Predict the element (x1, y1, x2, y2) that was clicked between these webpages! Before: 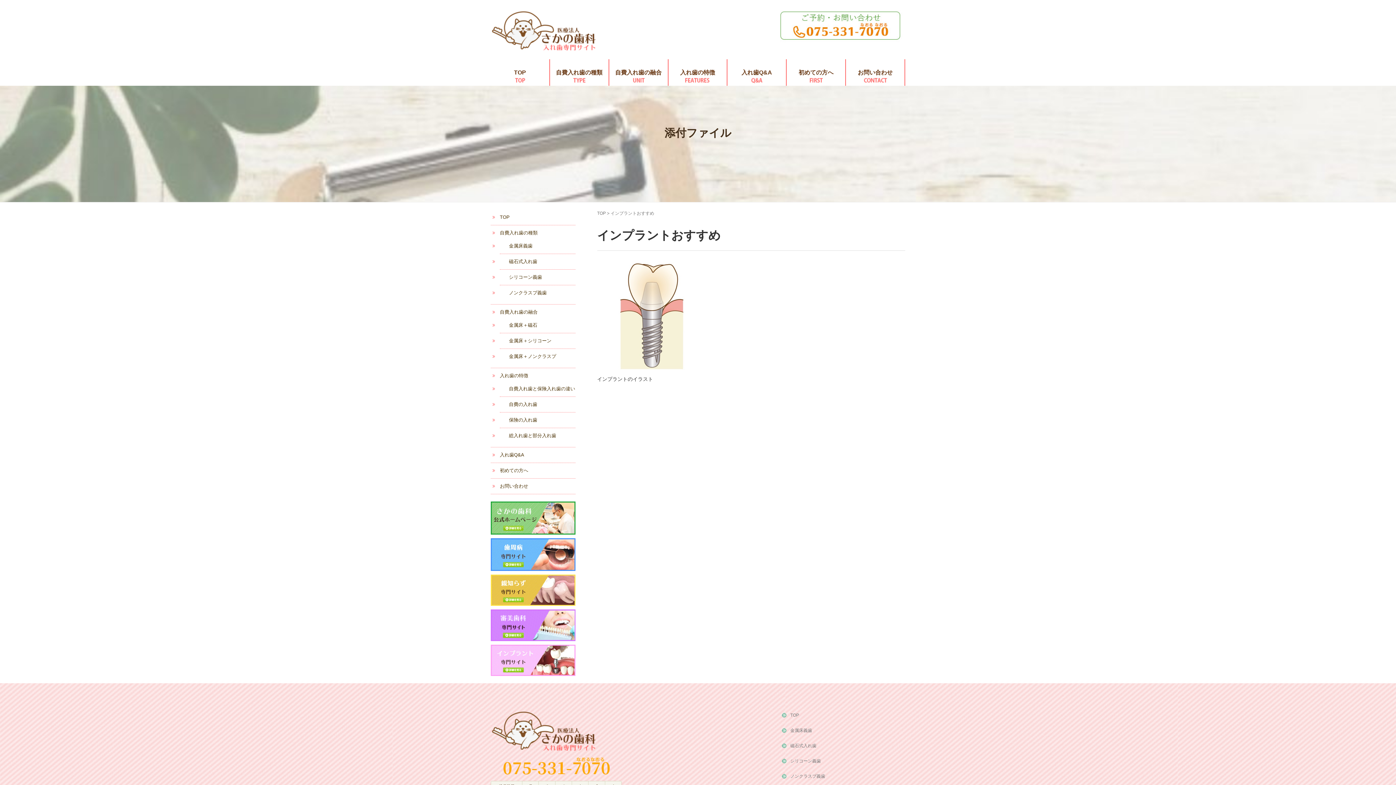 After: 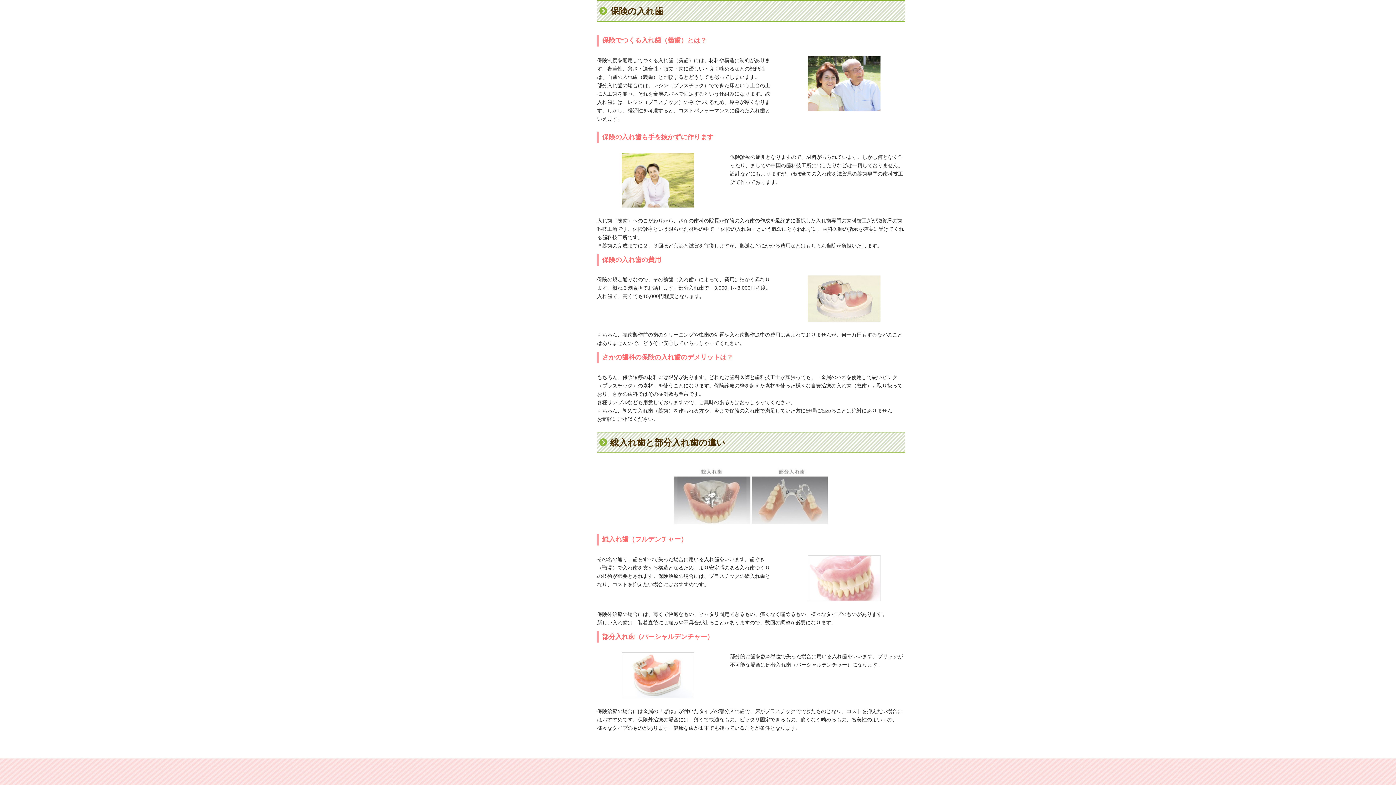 Action: bbox: (509, 417, 537, 422) label: 保険の入れ歯